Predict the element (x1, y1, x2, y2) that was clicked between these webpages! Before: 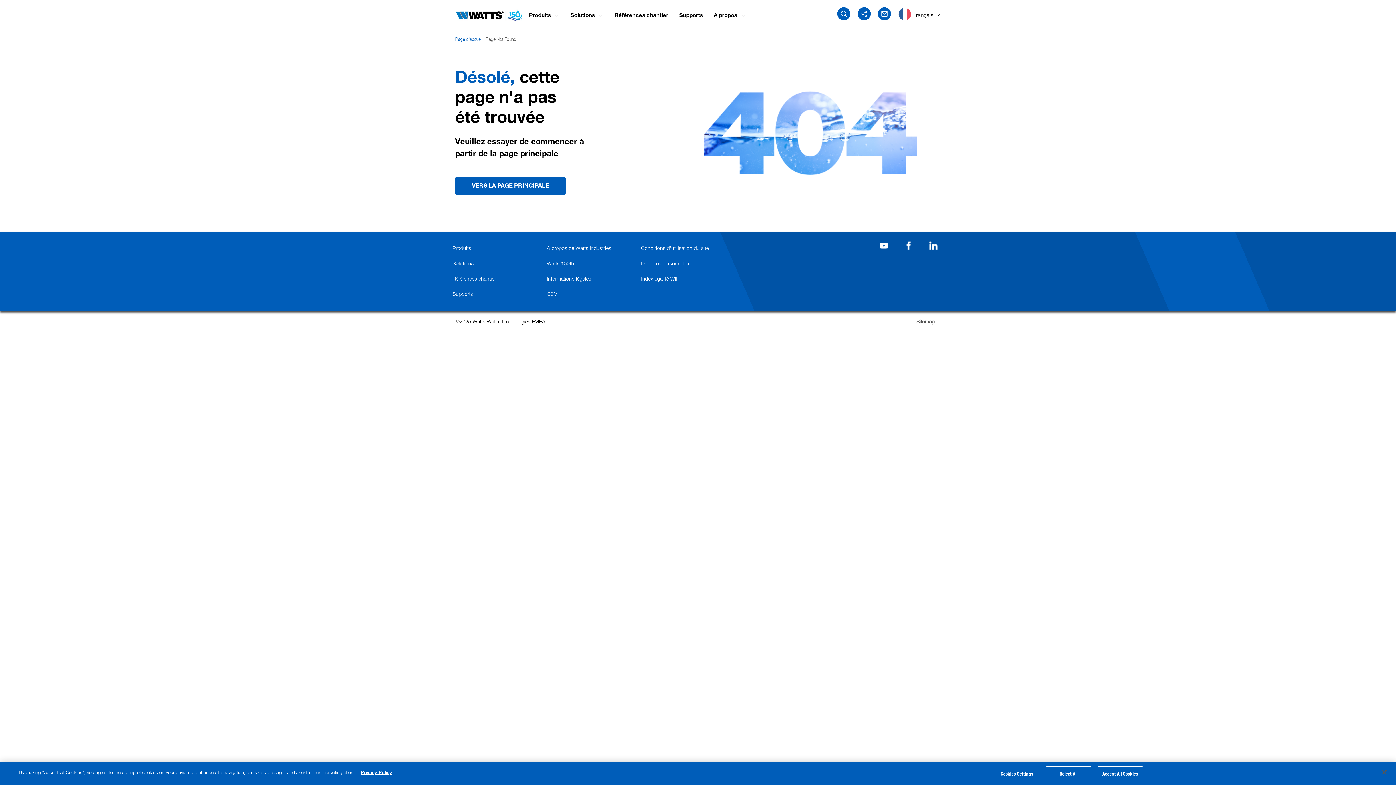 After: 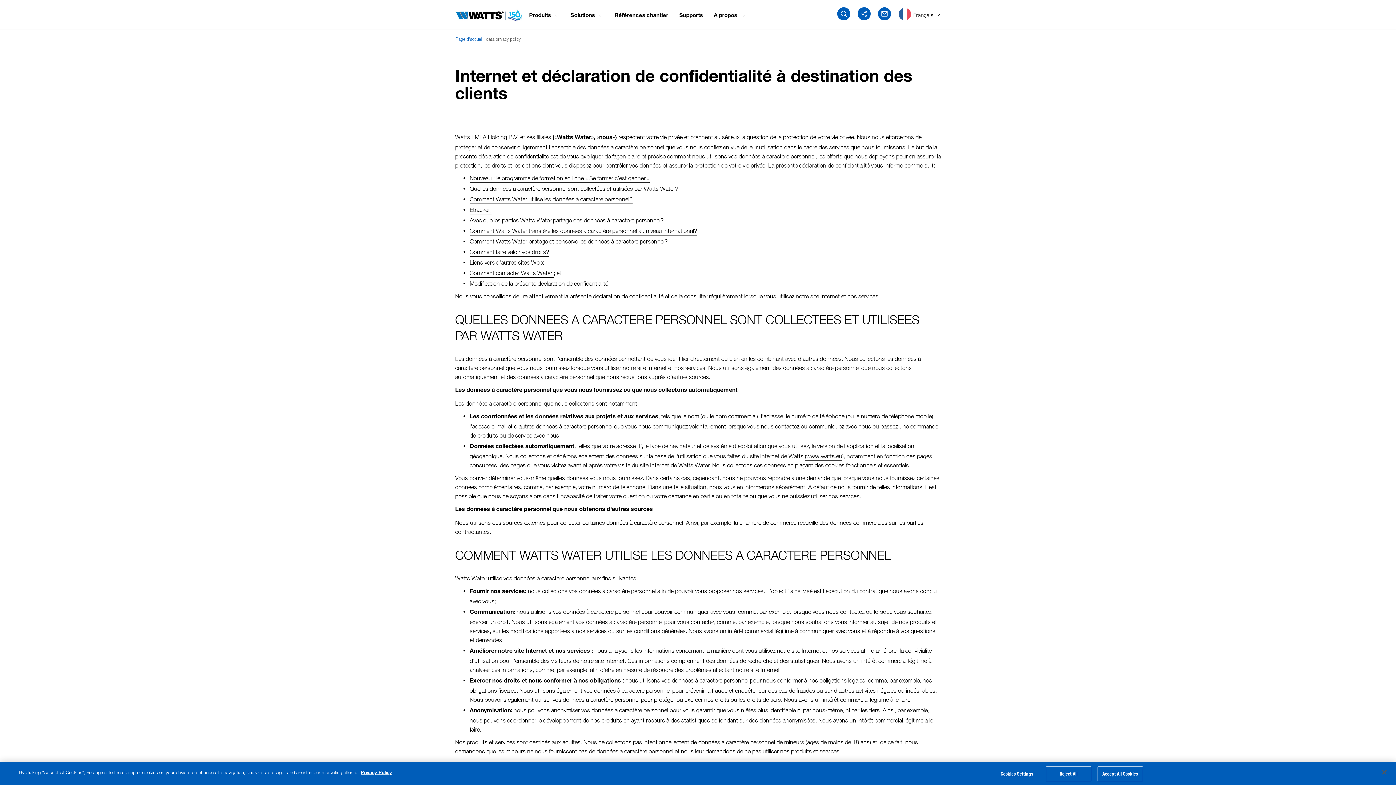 Action: label: Données personnelles bbox: (641, 256, 735, 269)